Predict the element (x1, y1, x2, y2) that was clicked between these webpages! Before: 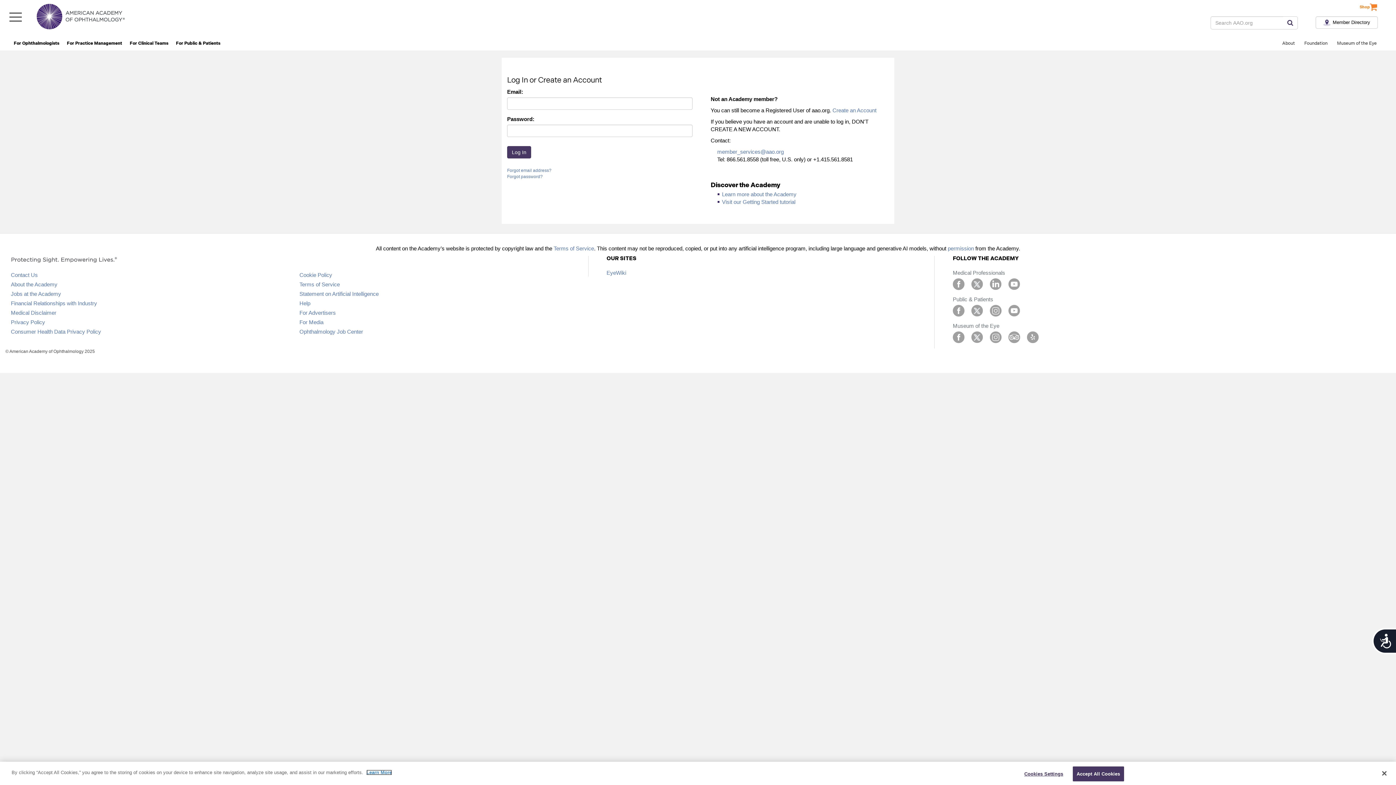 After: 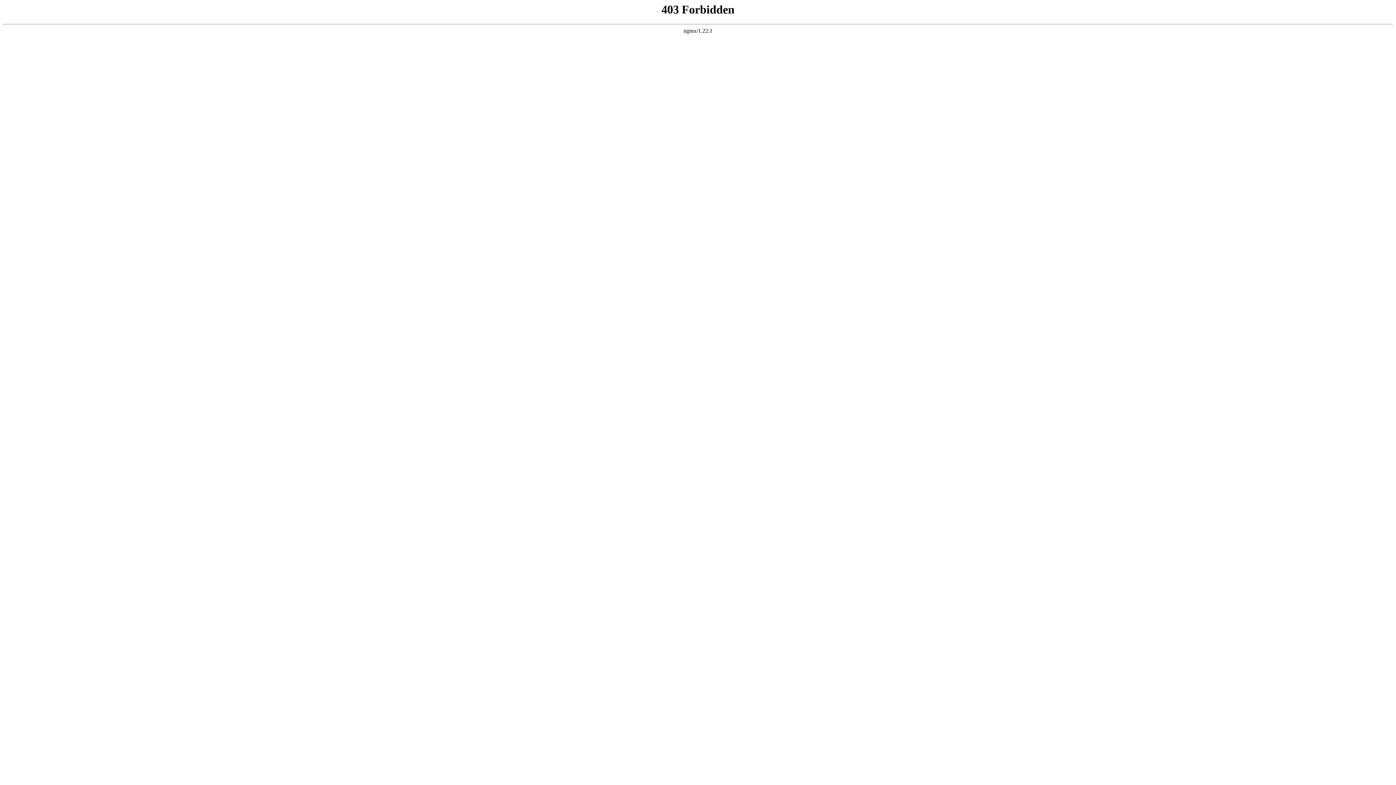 Action: bbox: (1364, 1, 1375, 9) label: Shop